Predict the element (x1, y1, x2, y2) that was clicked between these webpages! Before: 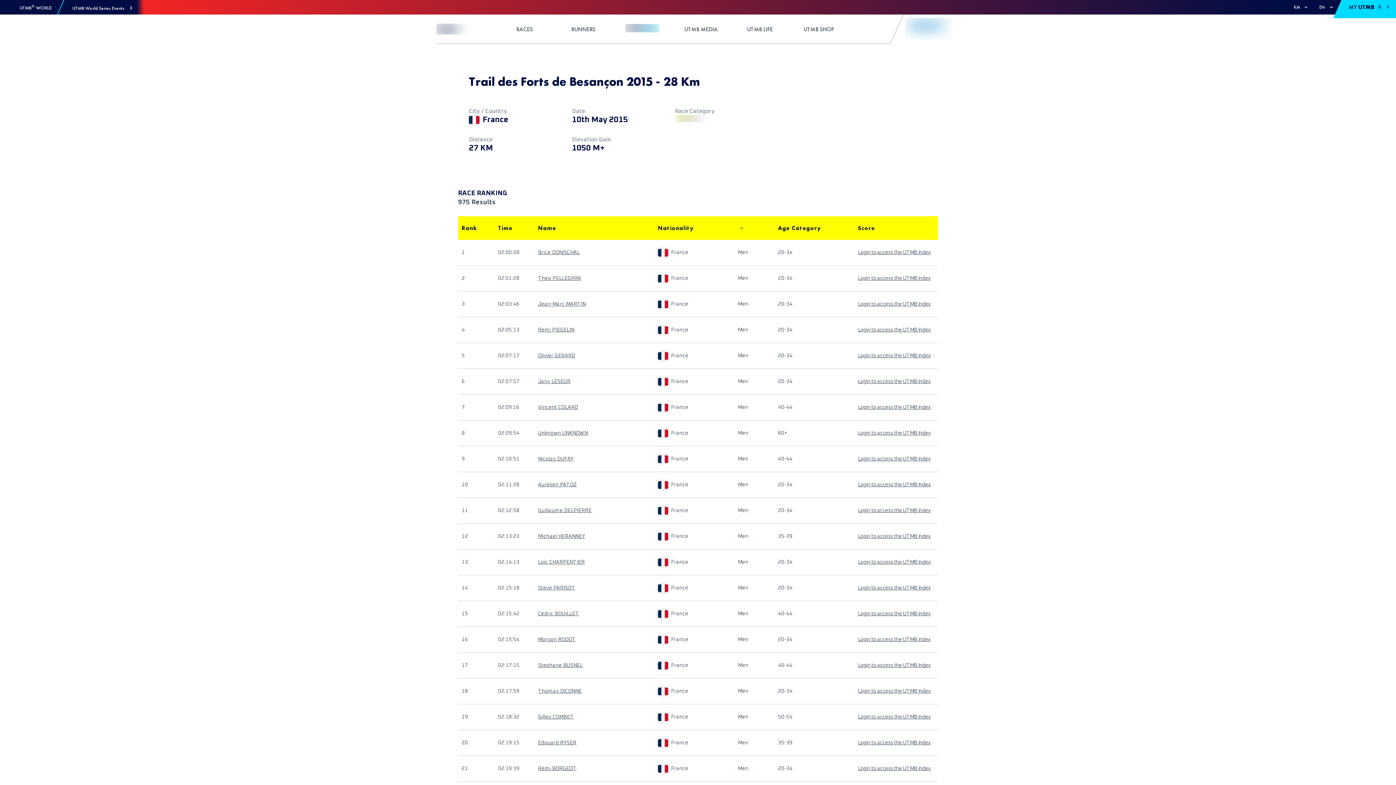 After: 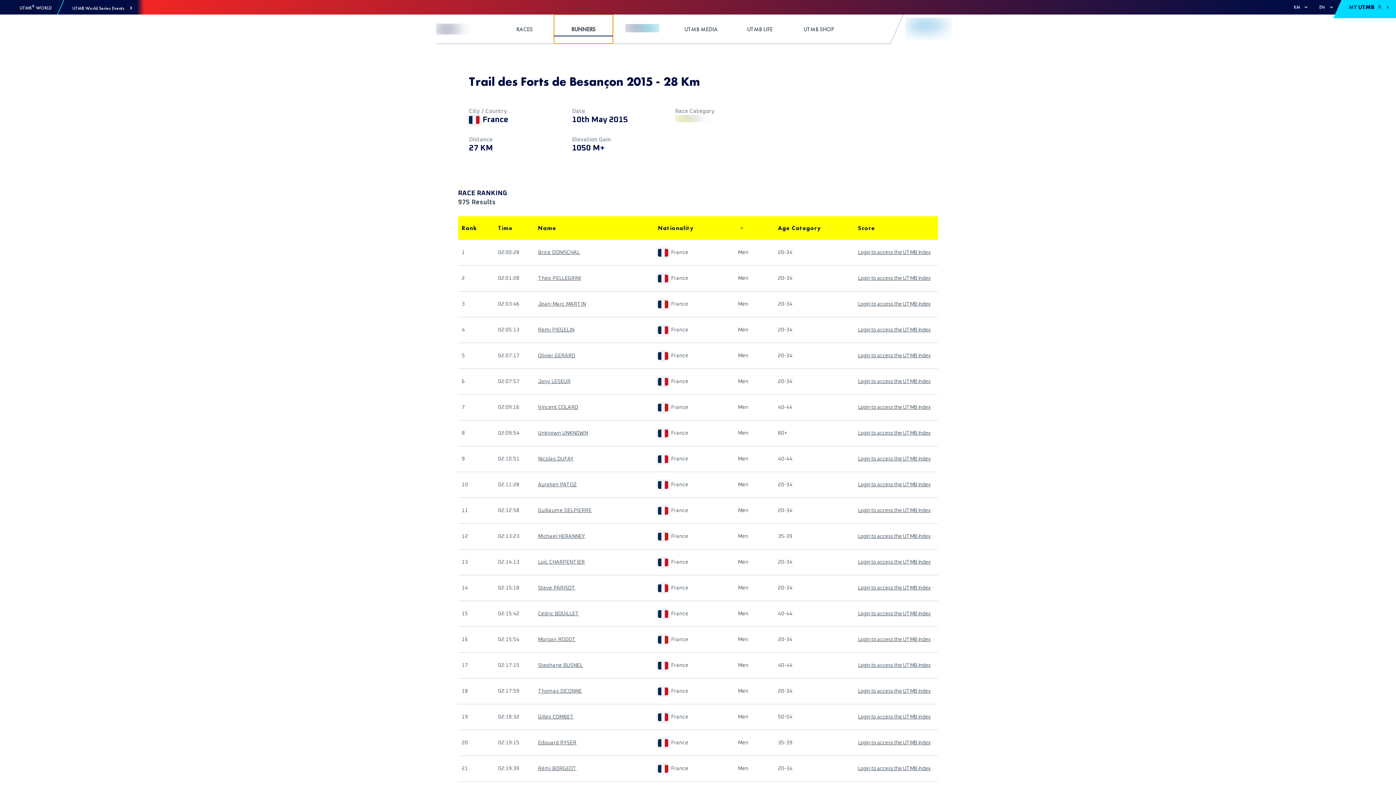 Action: label: RUNNERS bbox: (554, 14, 612, 43)